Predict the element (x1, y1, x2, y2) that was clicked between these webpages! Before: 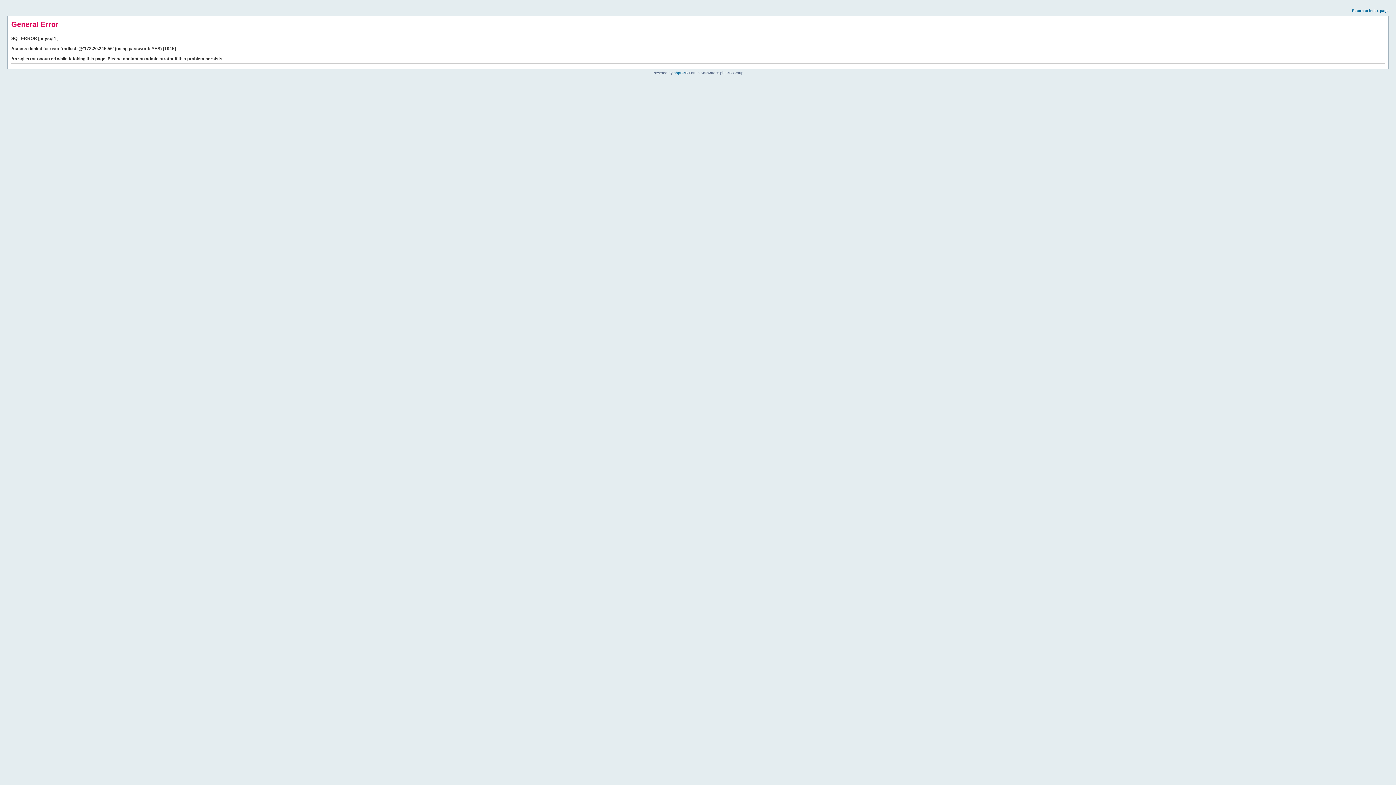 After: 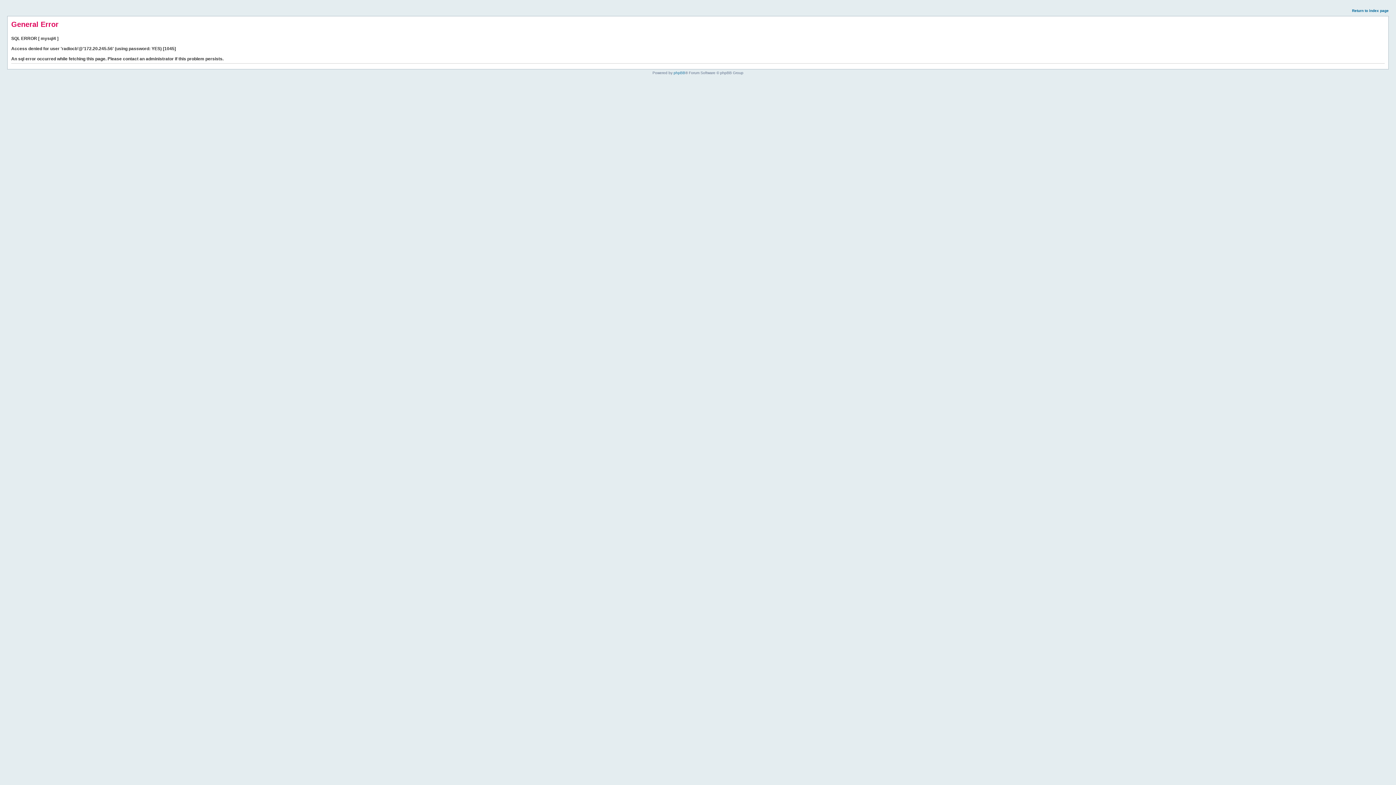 Action: bbox: (1352, 8, 1389, 12) label: Return to index page